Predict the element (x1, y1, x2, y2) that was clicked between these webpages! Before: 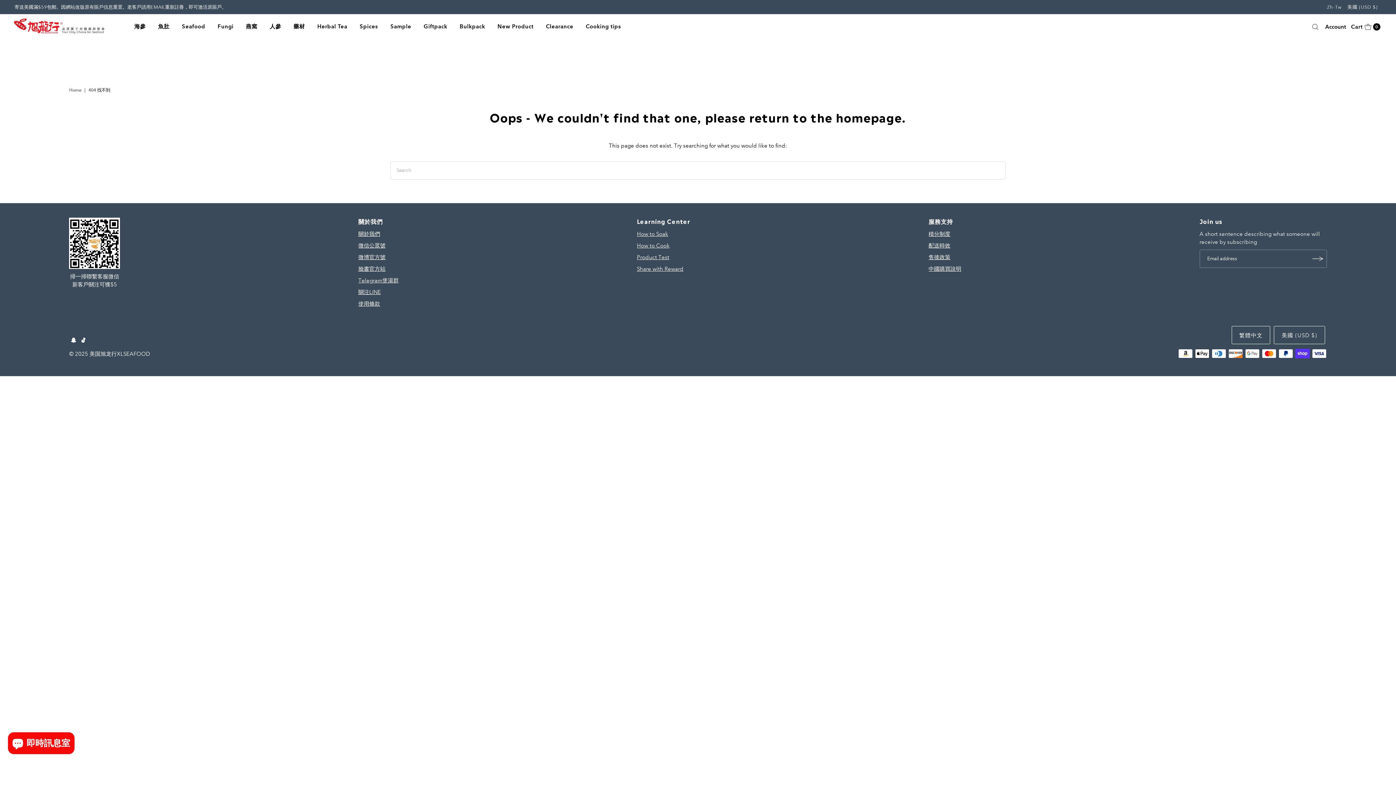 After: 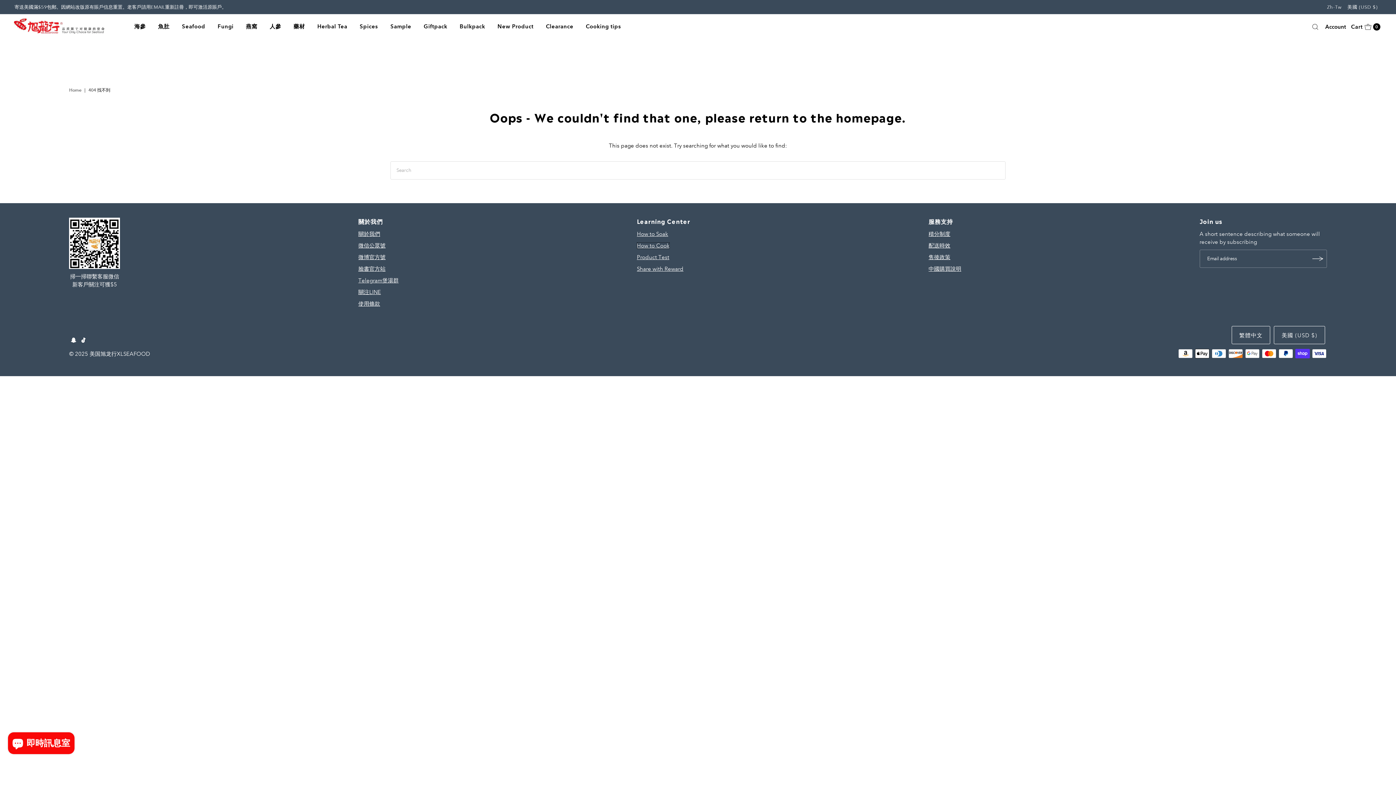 Action: label: How to Cook bbox: (637, 242, 669, 249)